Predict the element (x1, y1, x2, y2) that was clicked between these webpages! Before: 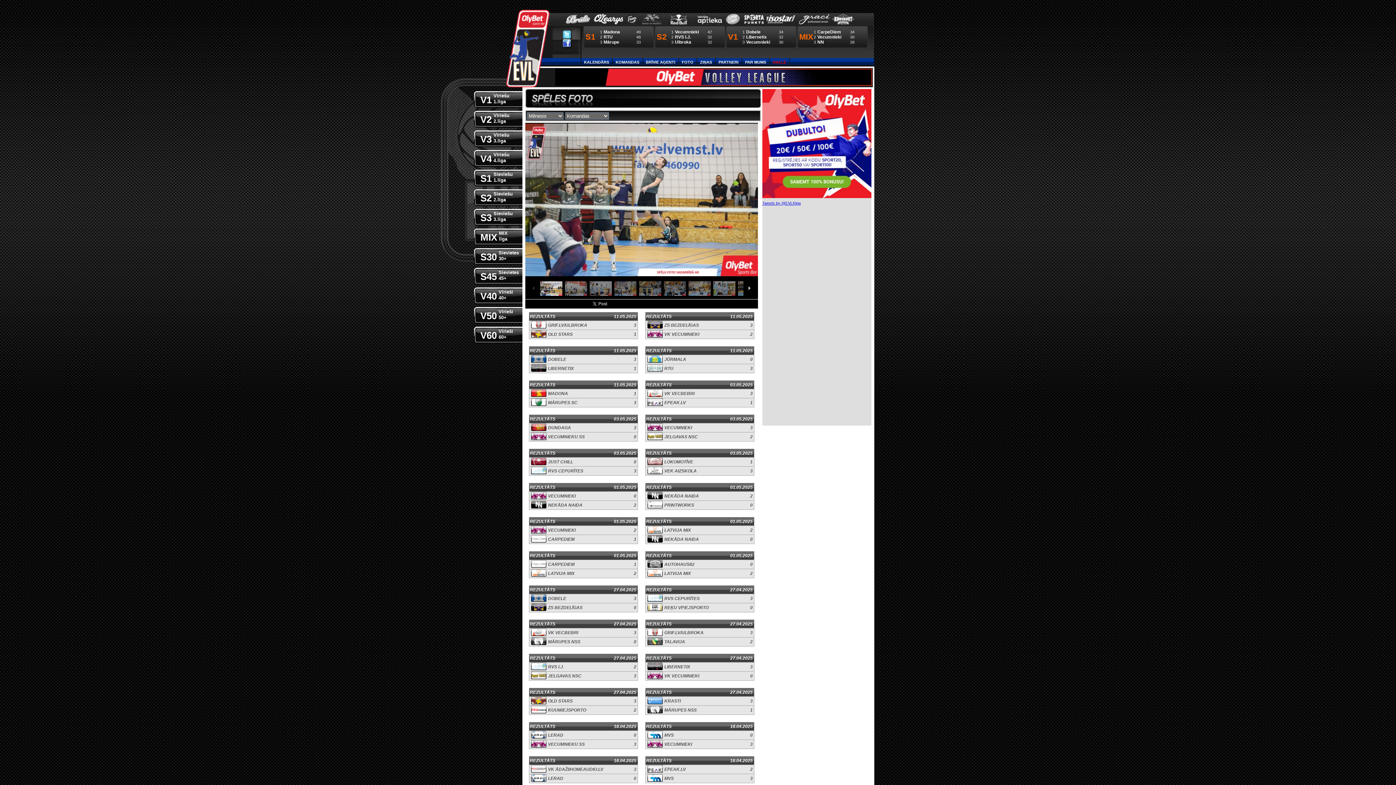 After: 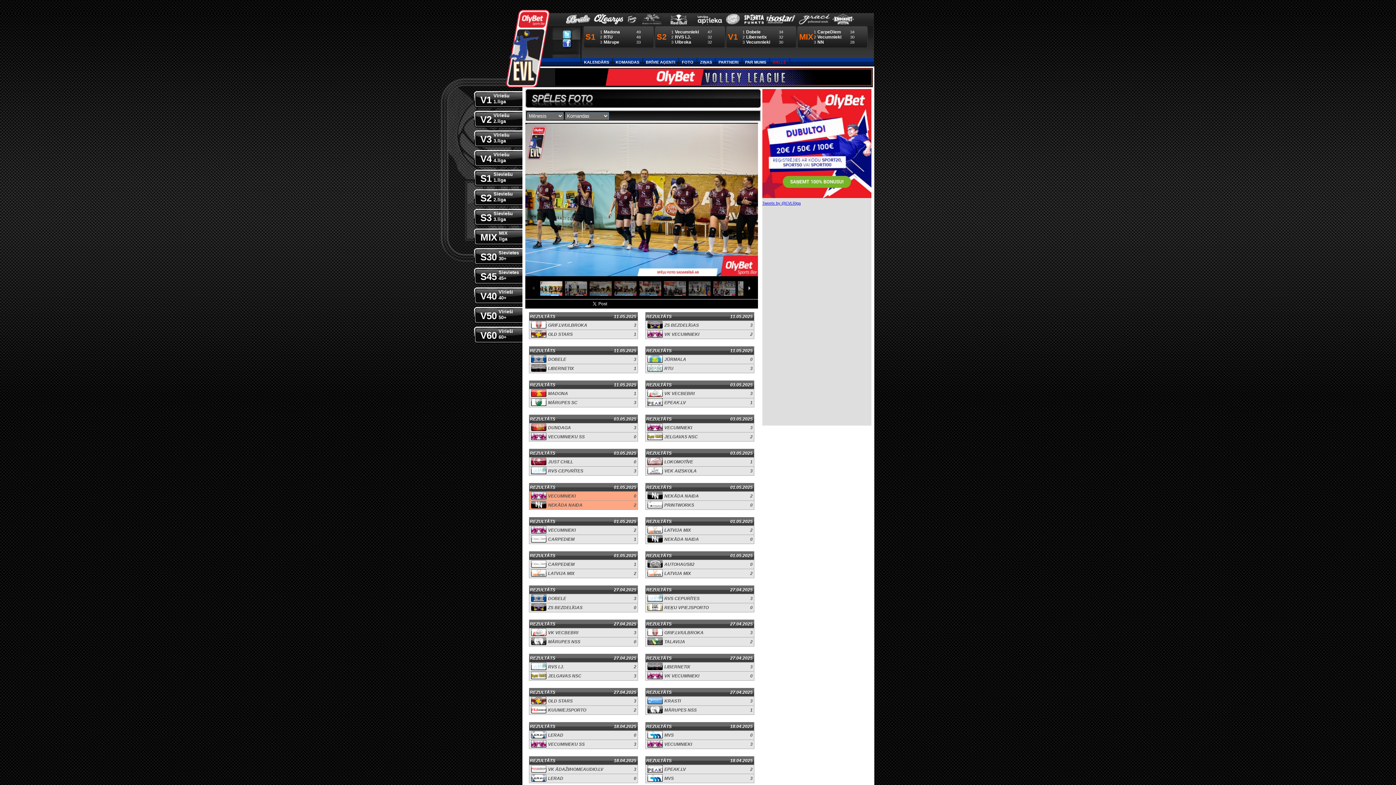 Action: label: REZULTĀTS bbox: (530, 485, 555, 490)